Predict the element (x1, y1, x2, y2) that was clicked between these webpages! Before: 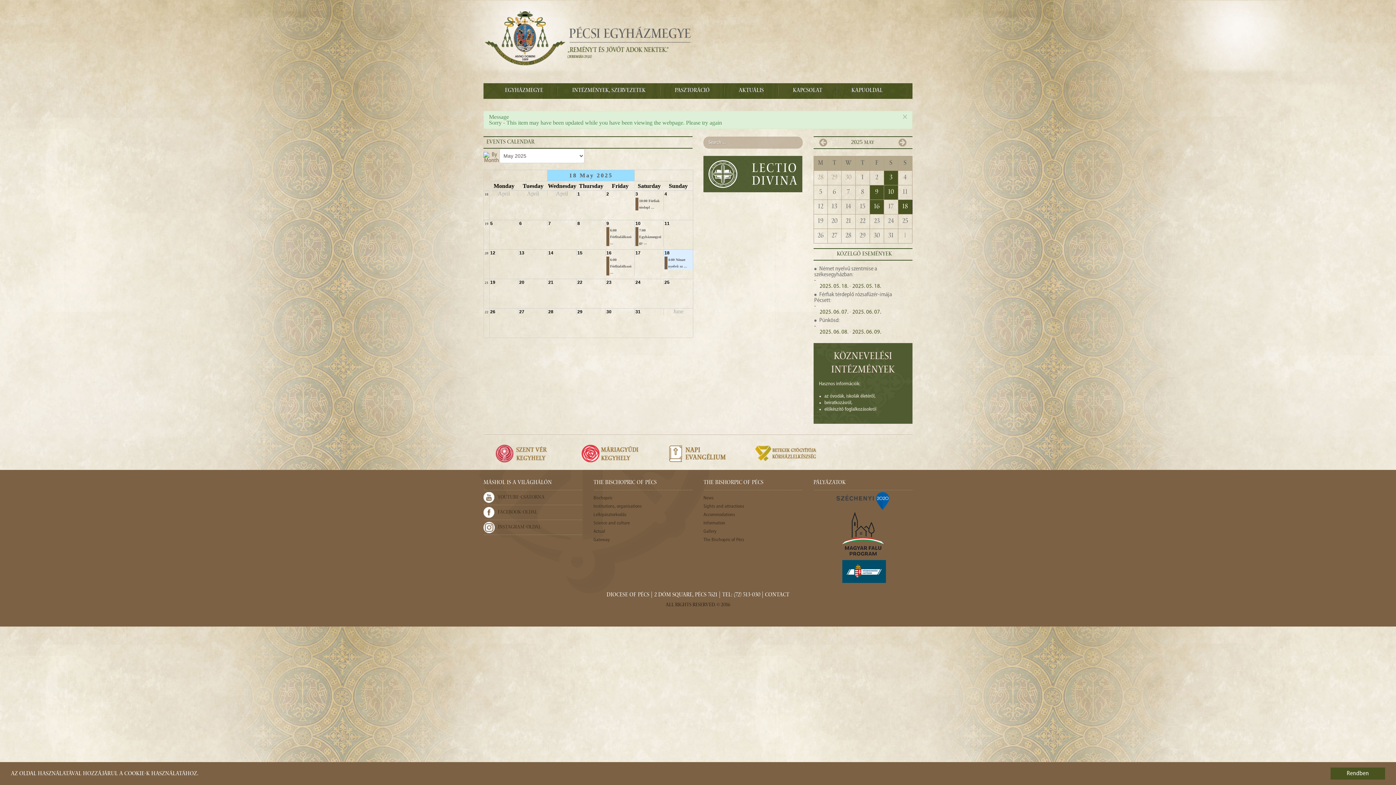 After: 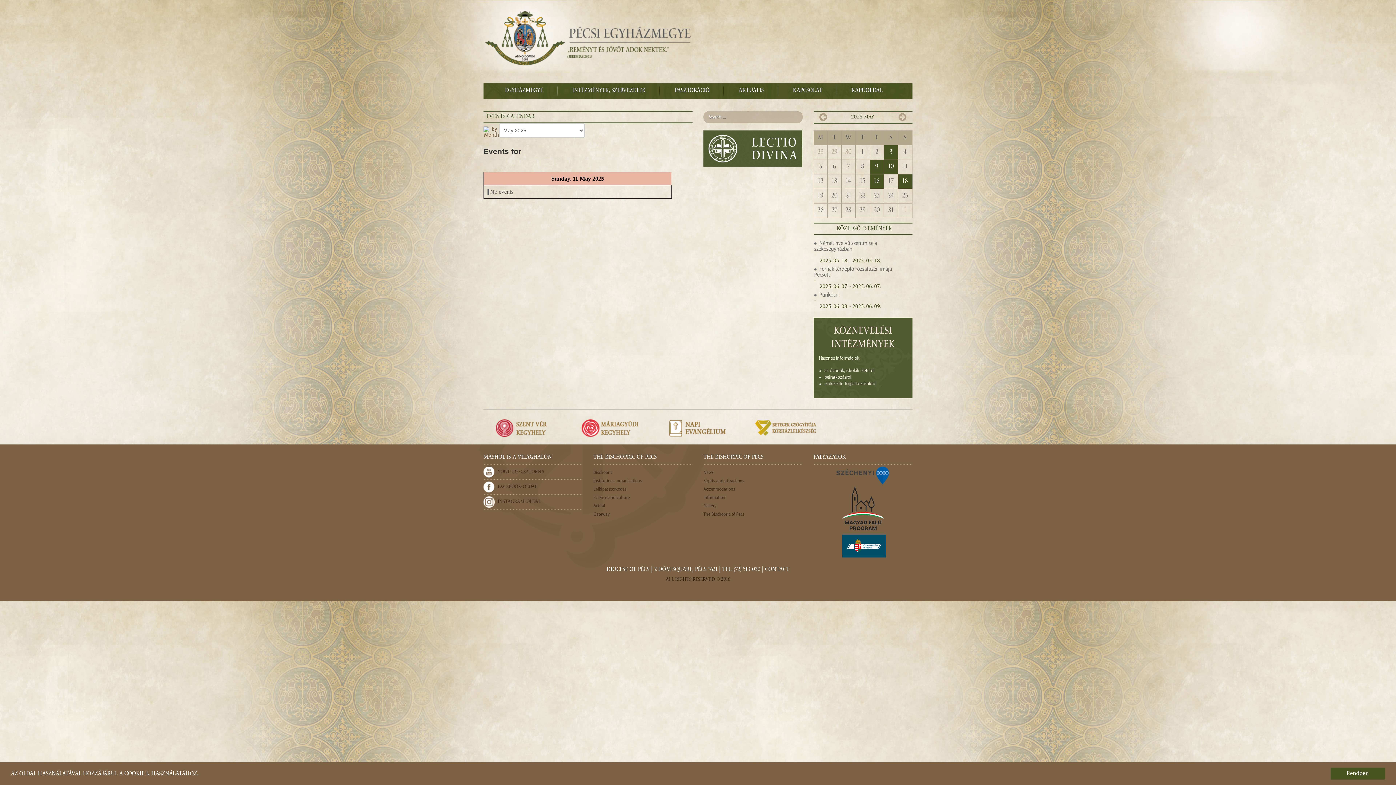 Action: bbox: (664, 221, 669, 226) label: 11